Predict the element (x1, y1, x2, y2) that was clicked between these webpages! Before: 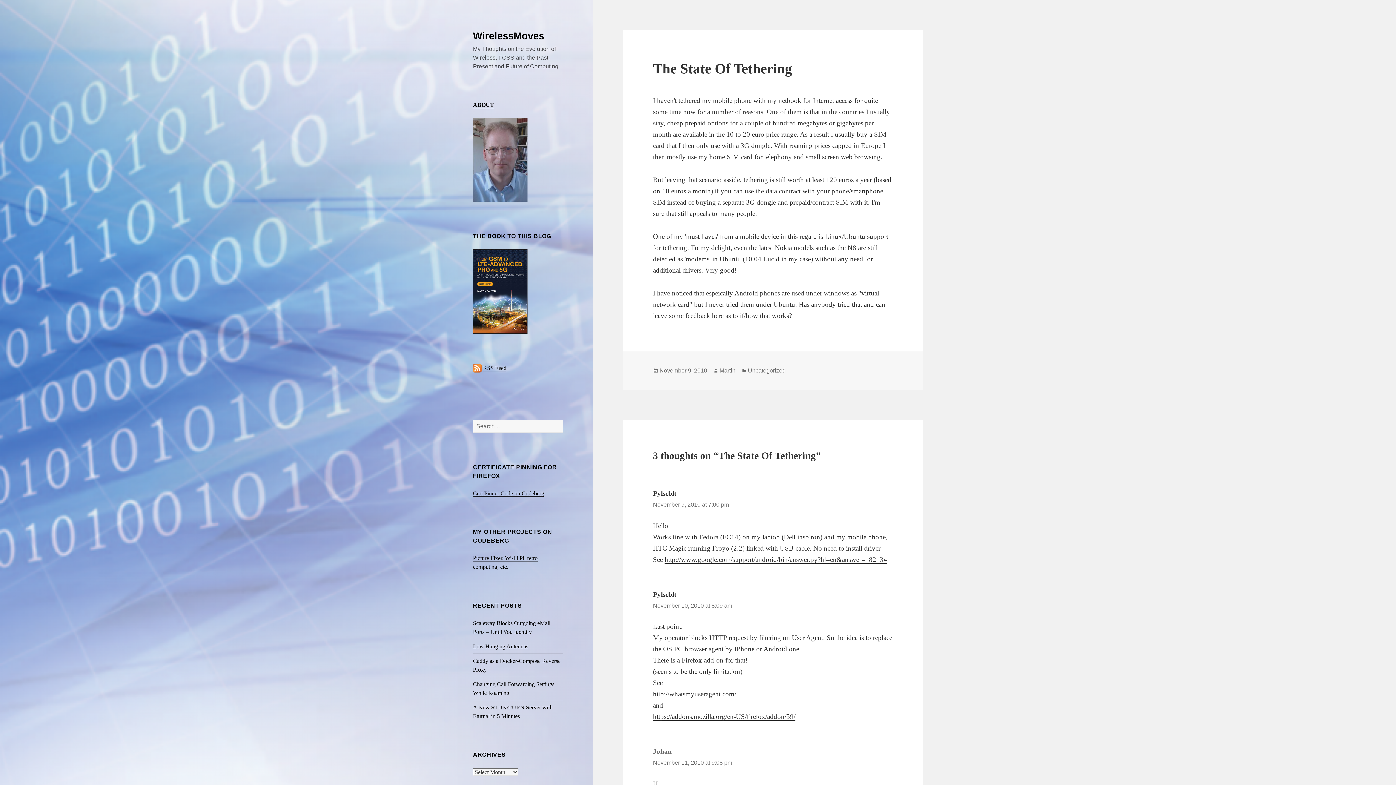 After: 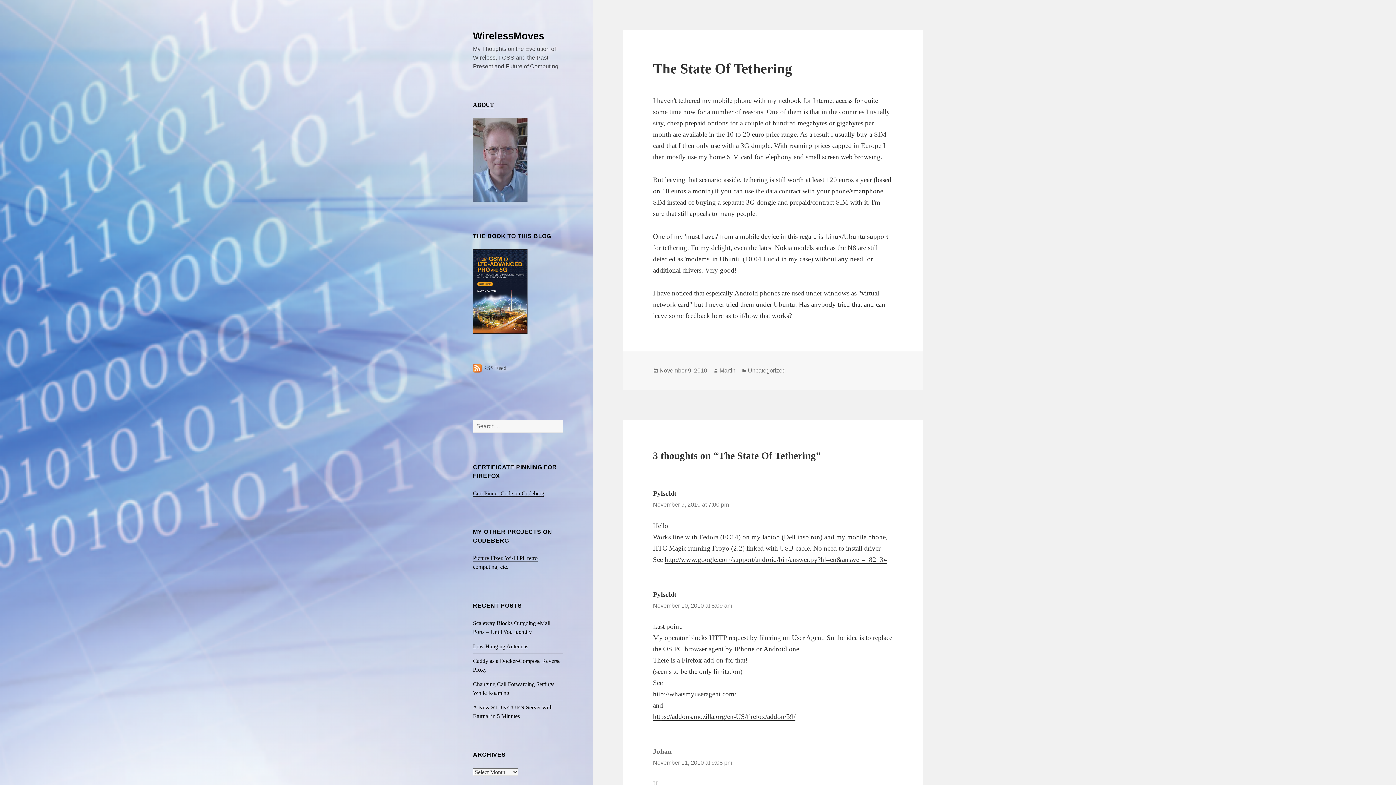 Action: bbox: (483, 364, 506, 371) label: RSS Feed